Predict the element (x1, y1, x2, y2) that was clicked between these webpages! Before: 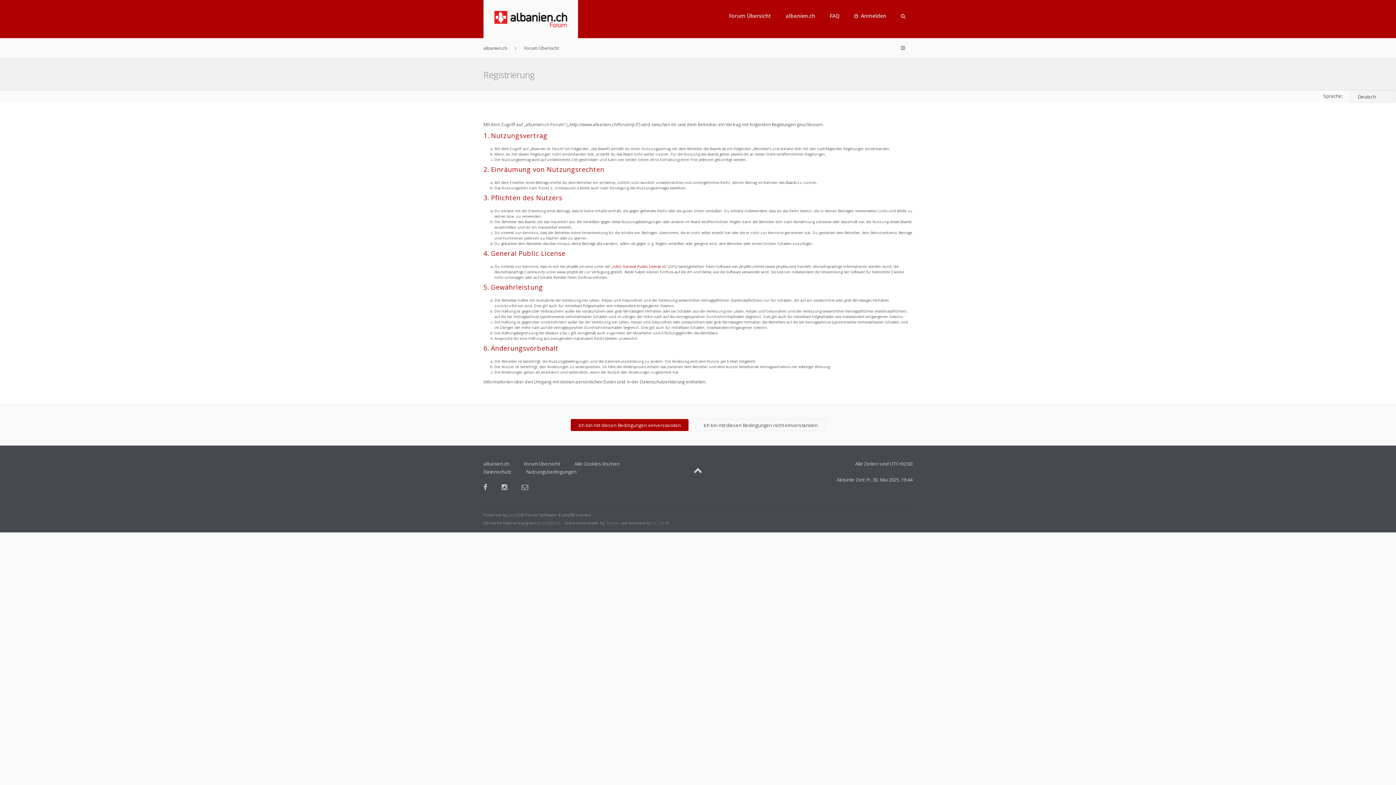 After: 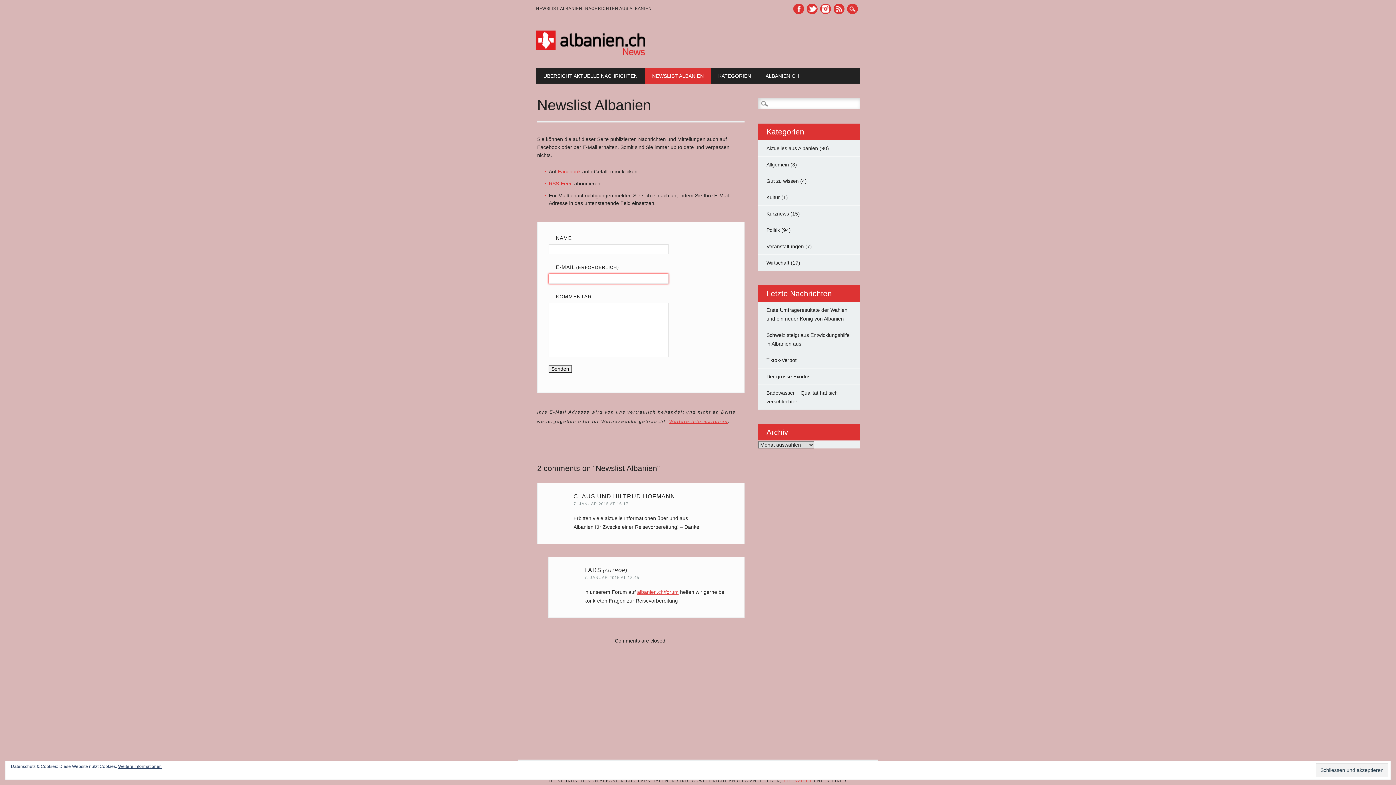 Action: bbox: (521, 482, 528, 491)